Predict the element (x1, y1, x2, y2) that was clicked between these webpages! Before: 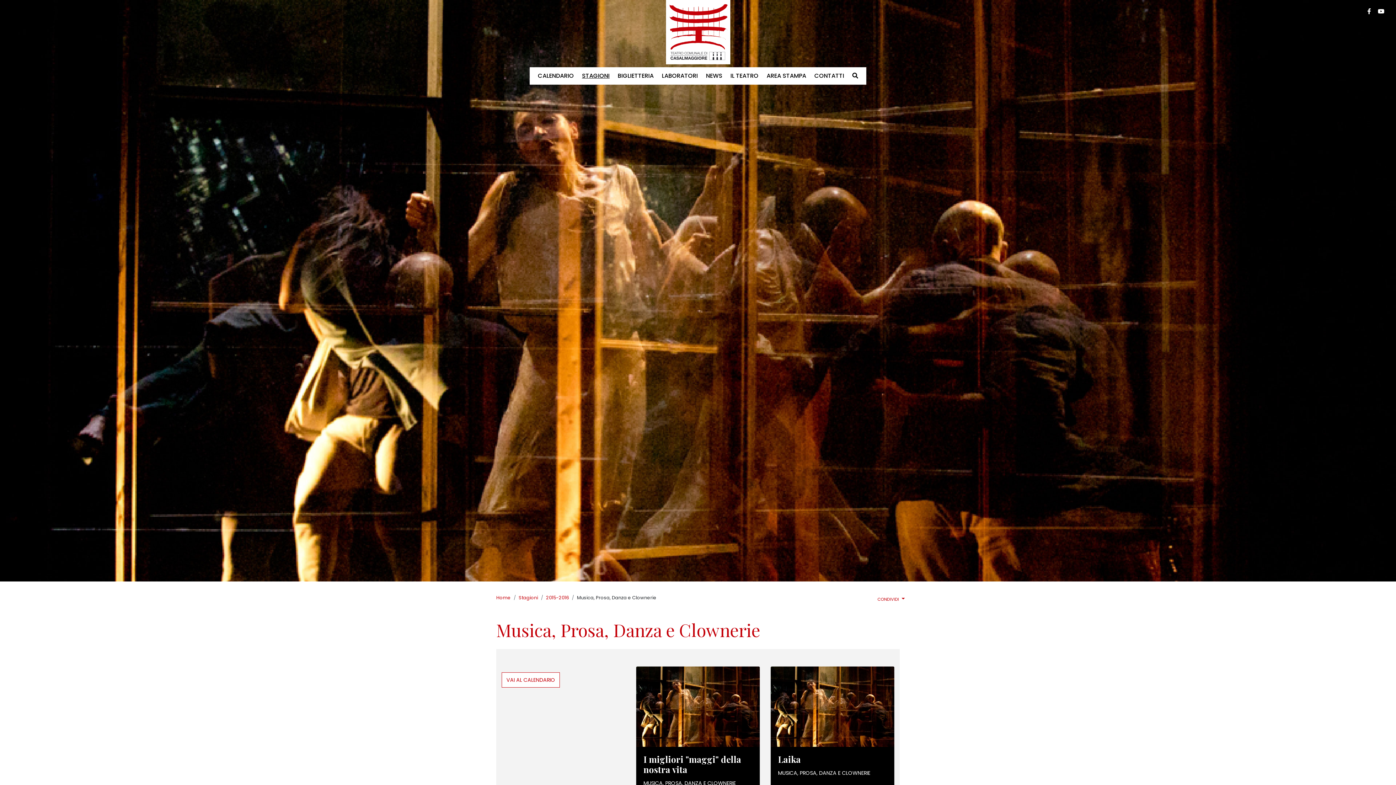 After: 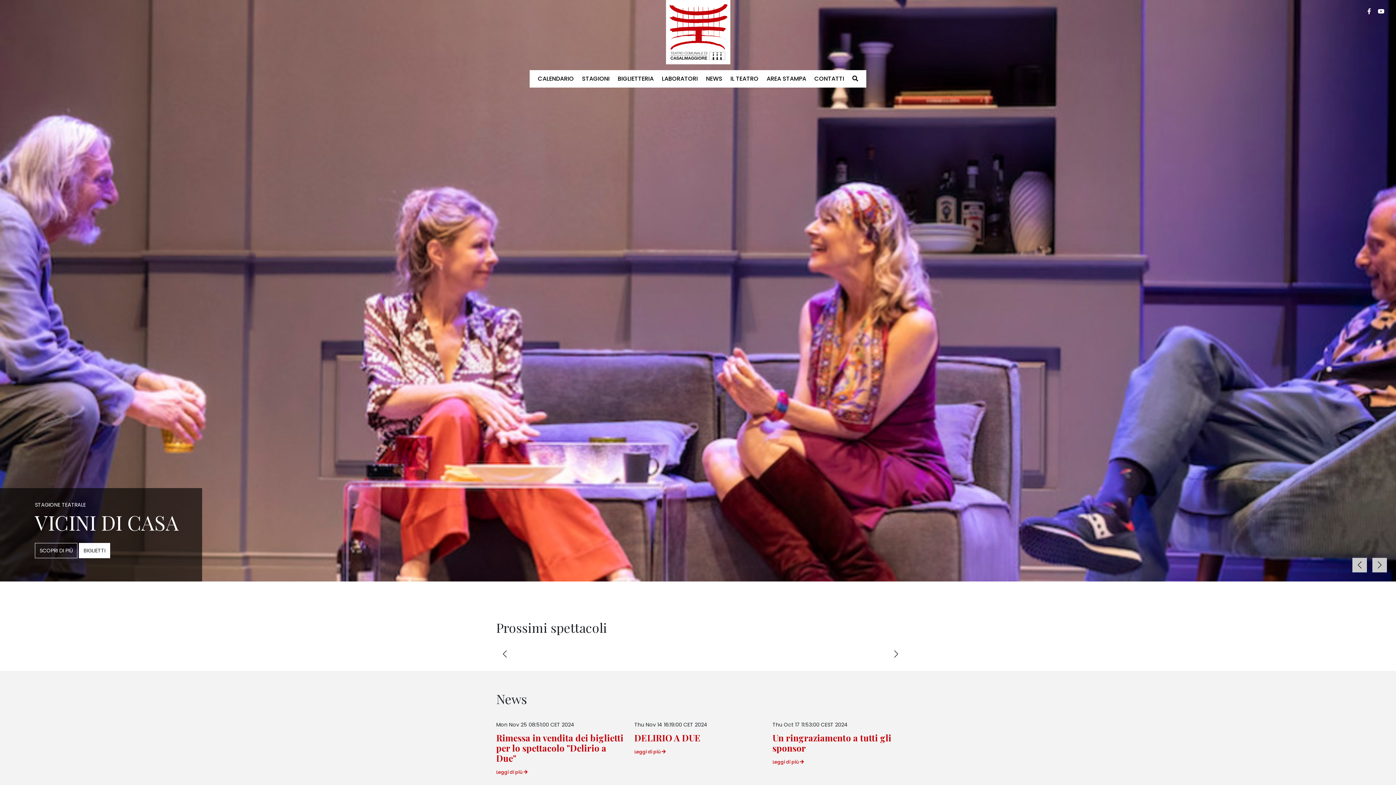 Action: label: Home bbox: (496, 594, 510, 601)